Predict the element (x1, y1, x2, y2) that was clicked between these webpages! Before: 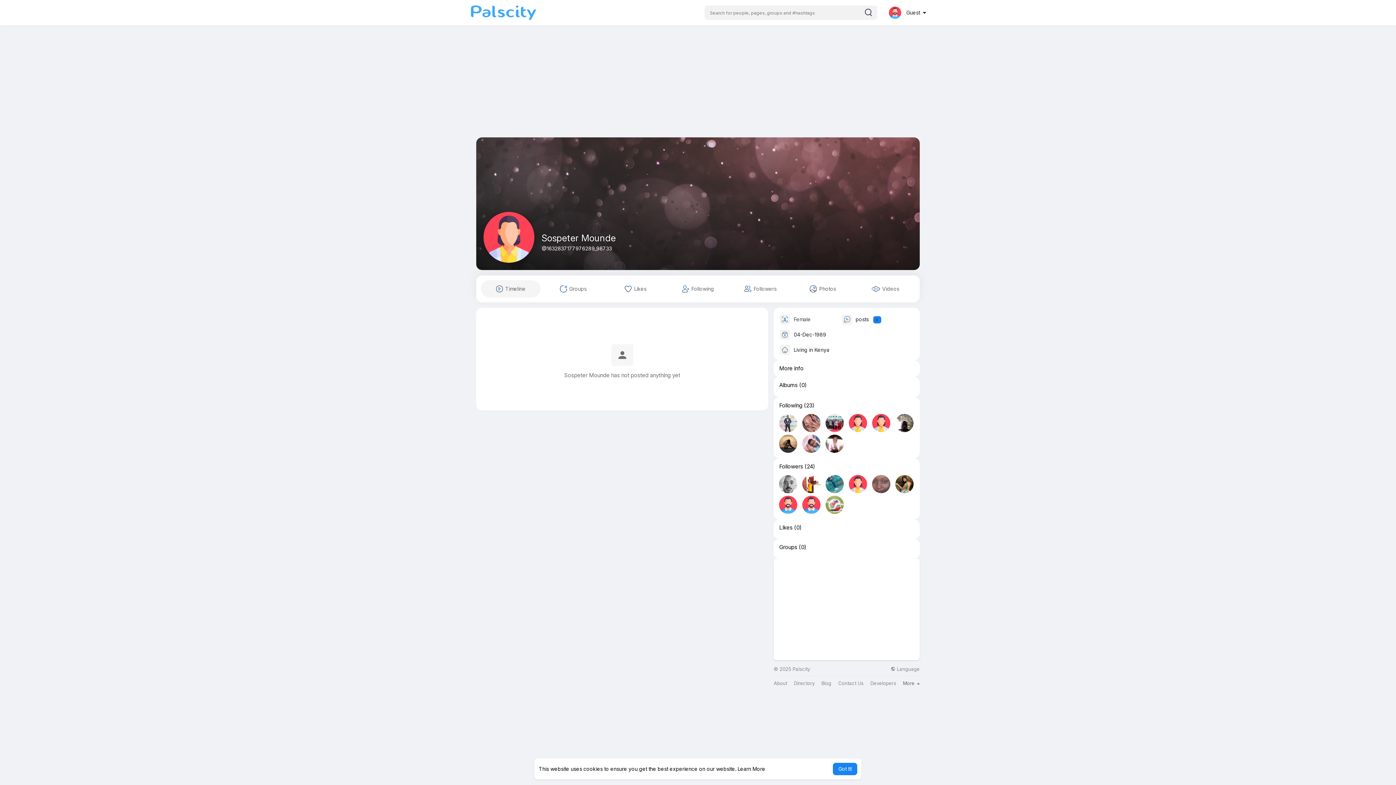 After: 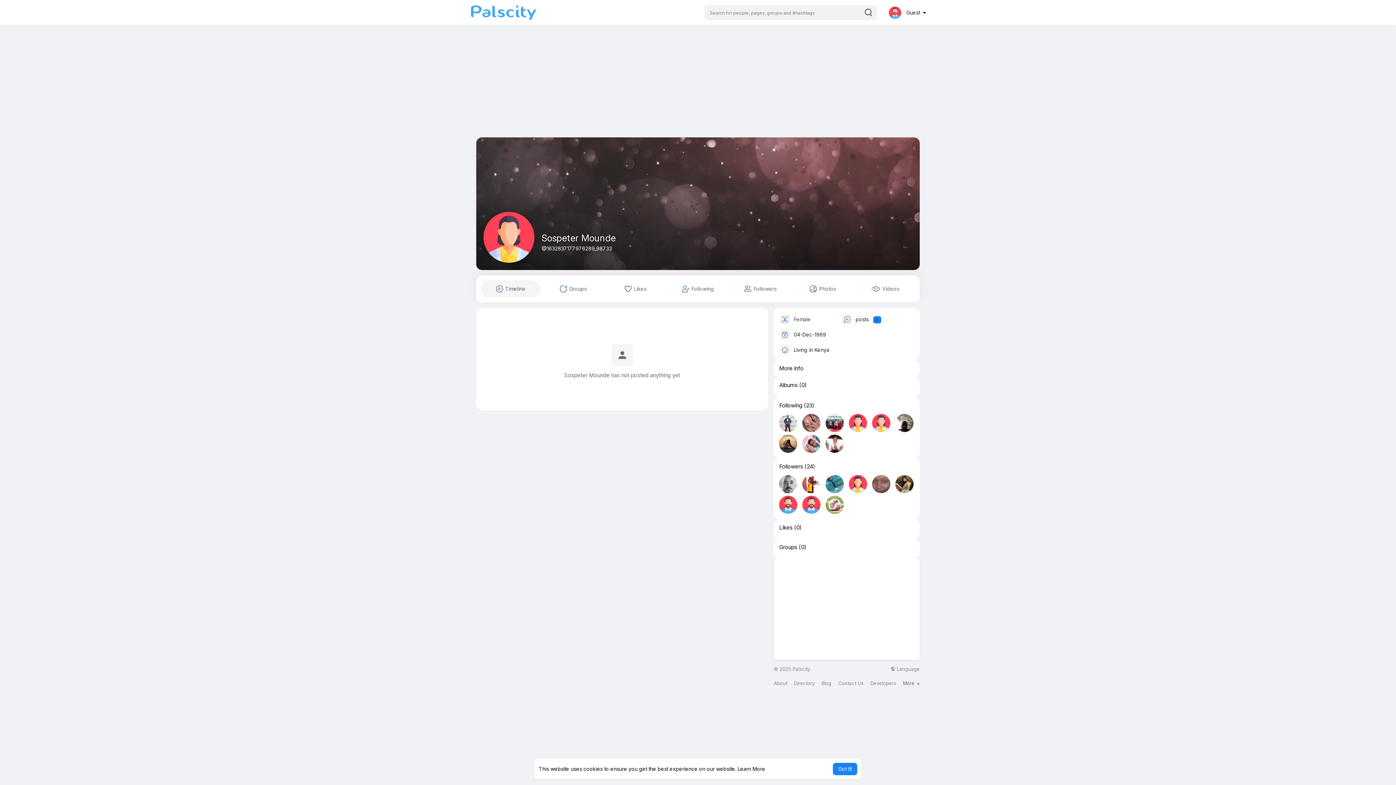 Action: label:  Timeline bbox: (481, 280, 540, 297)